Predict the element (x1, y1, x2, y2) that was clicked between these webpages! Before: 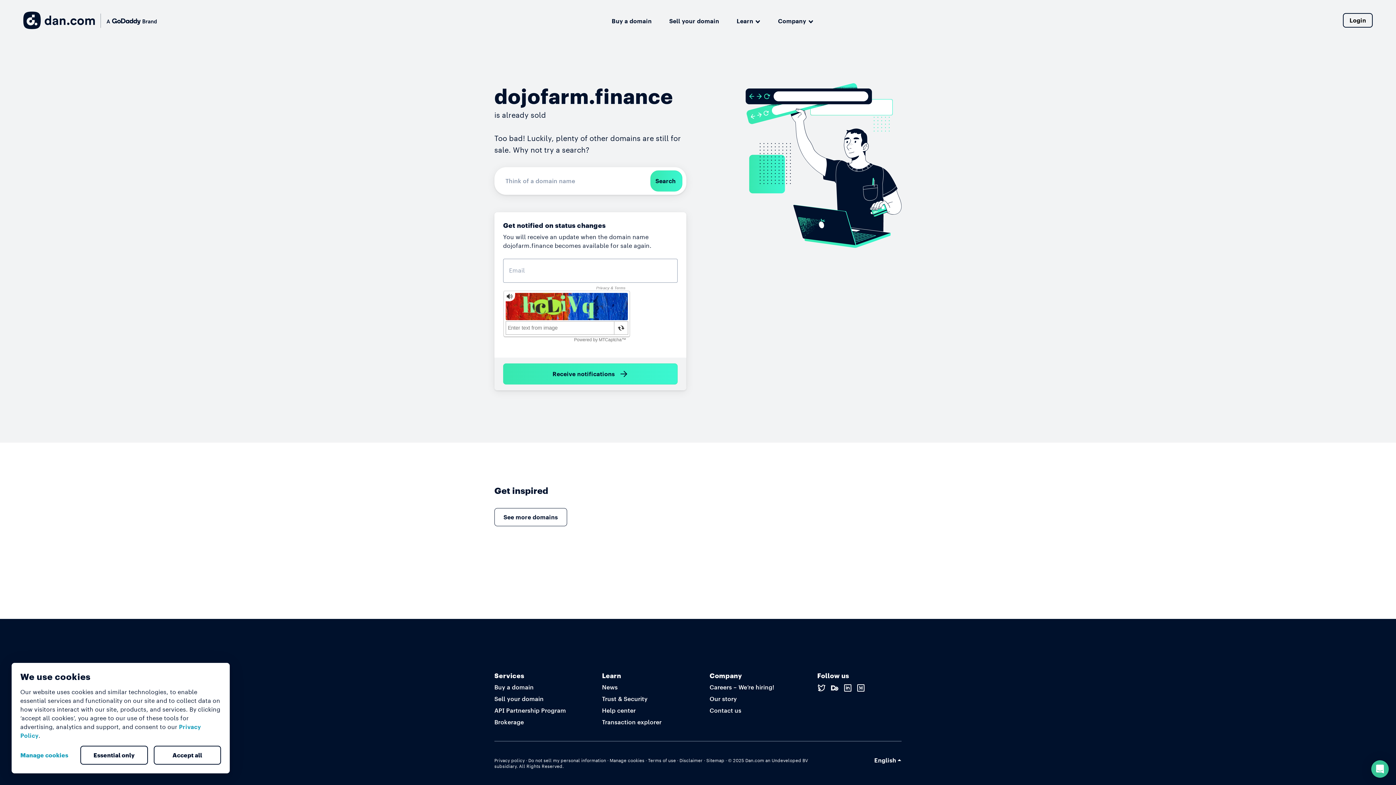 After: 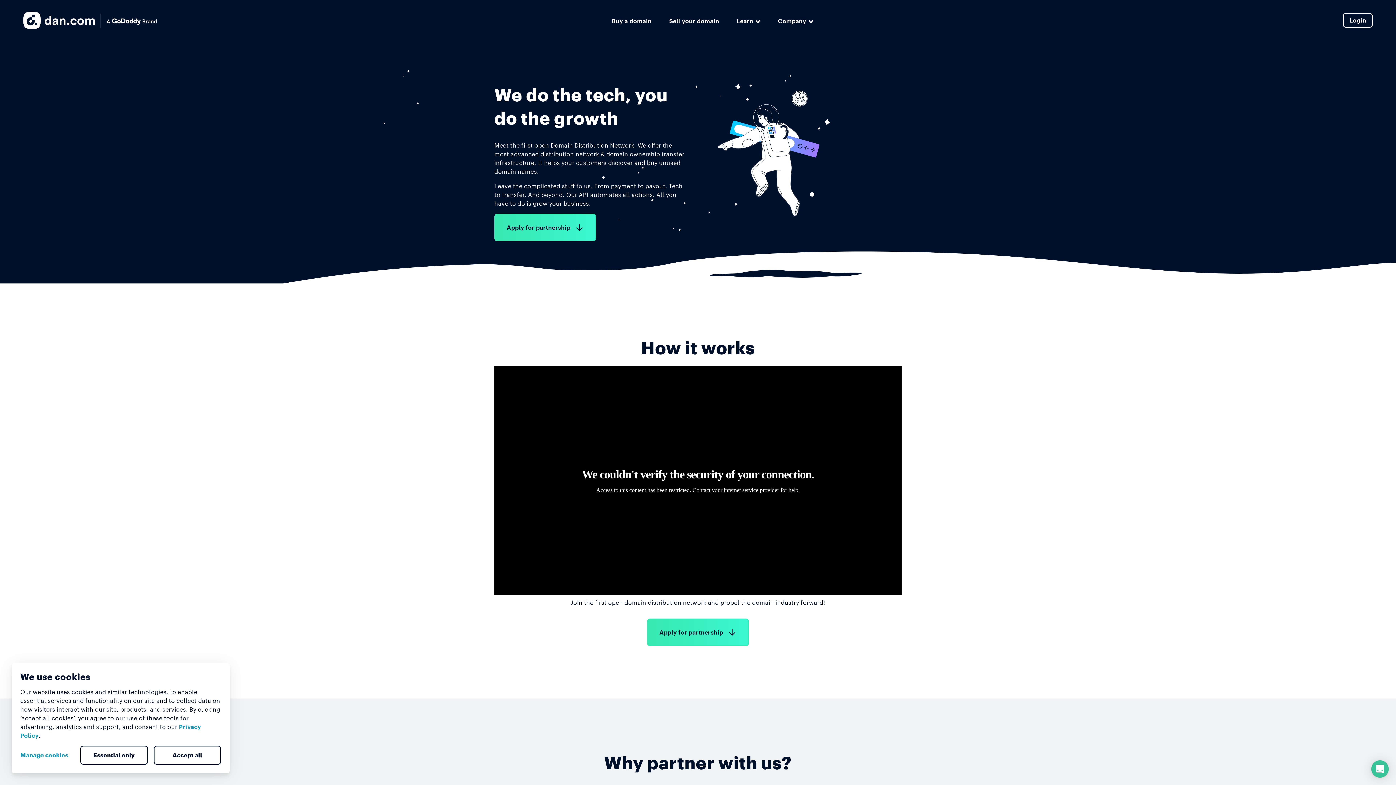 Action: label: API Partnership Program bbox: (494, 707, 566, 714)